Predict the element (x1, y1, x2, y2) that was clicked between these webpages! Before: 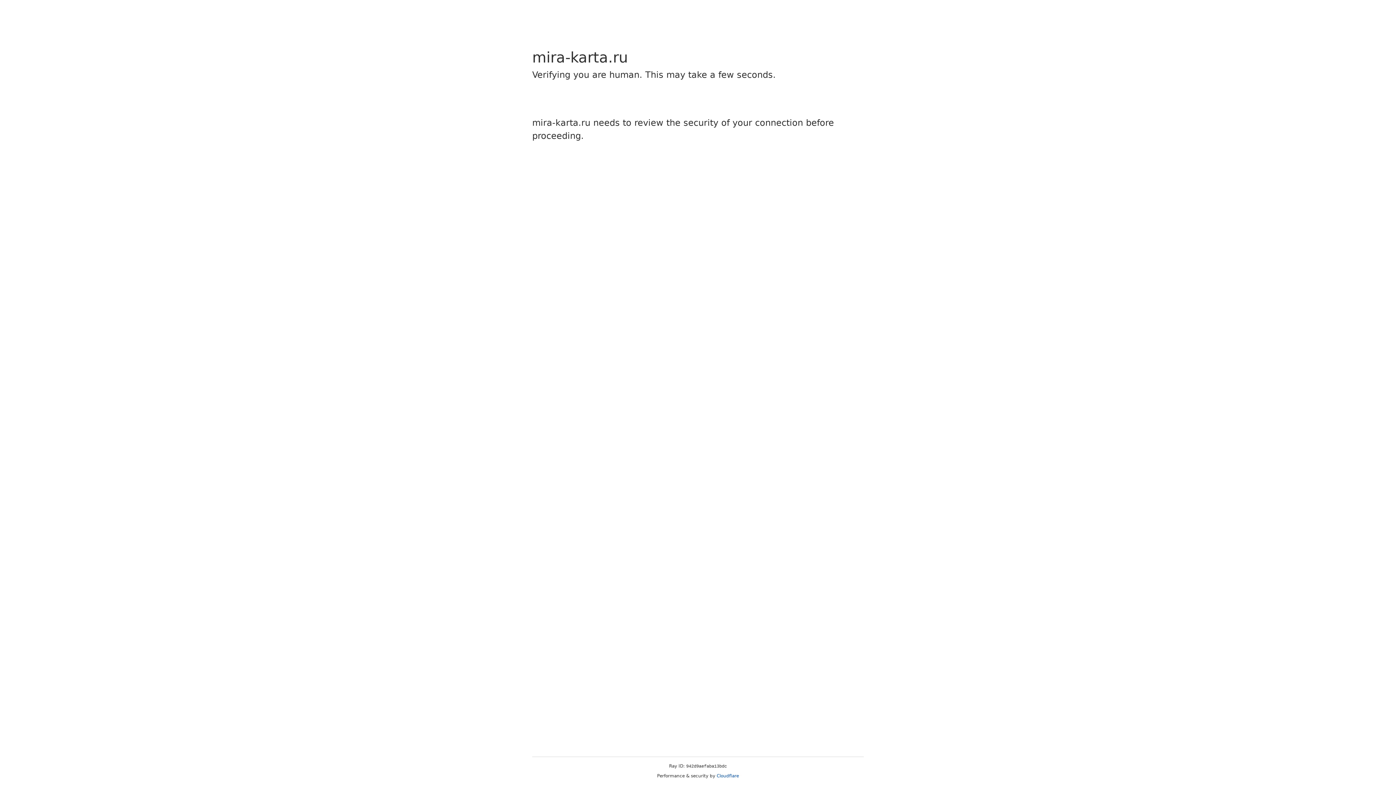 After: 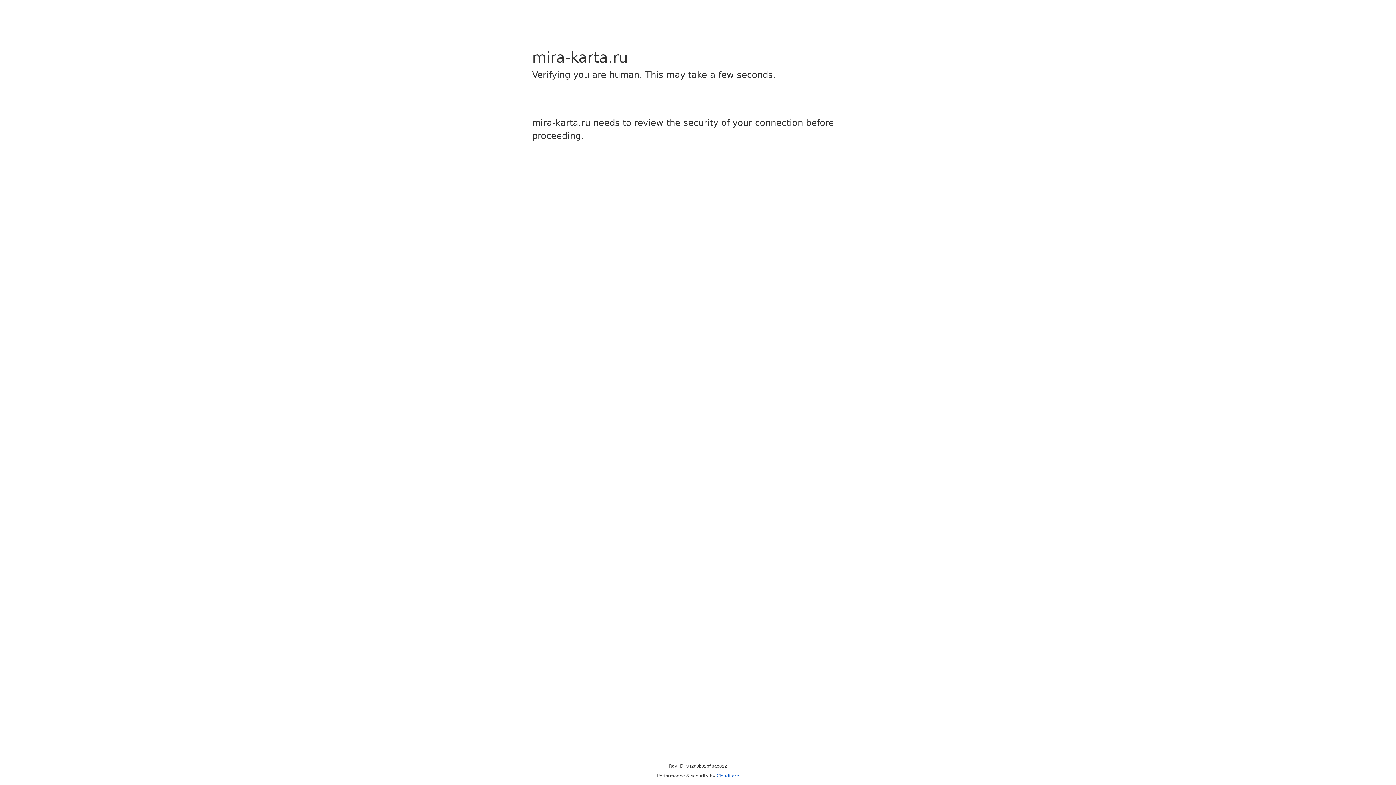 Action: bbox: (716, 773, 739, 778) label: Cloudflare